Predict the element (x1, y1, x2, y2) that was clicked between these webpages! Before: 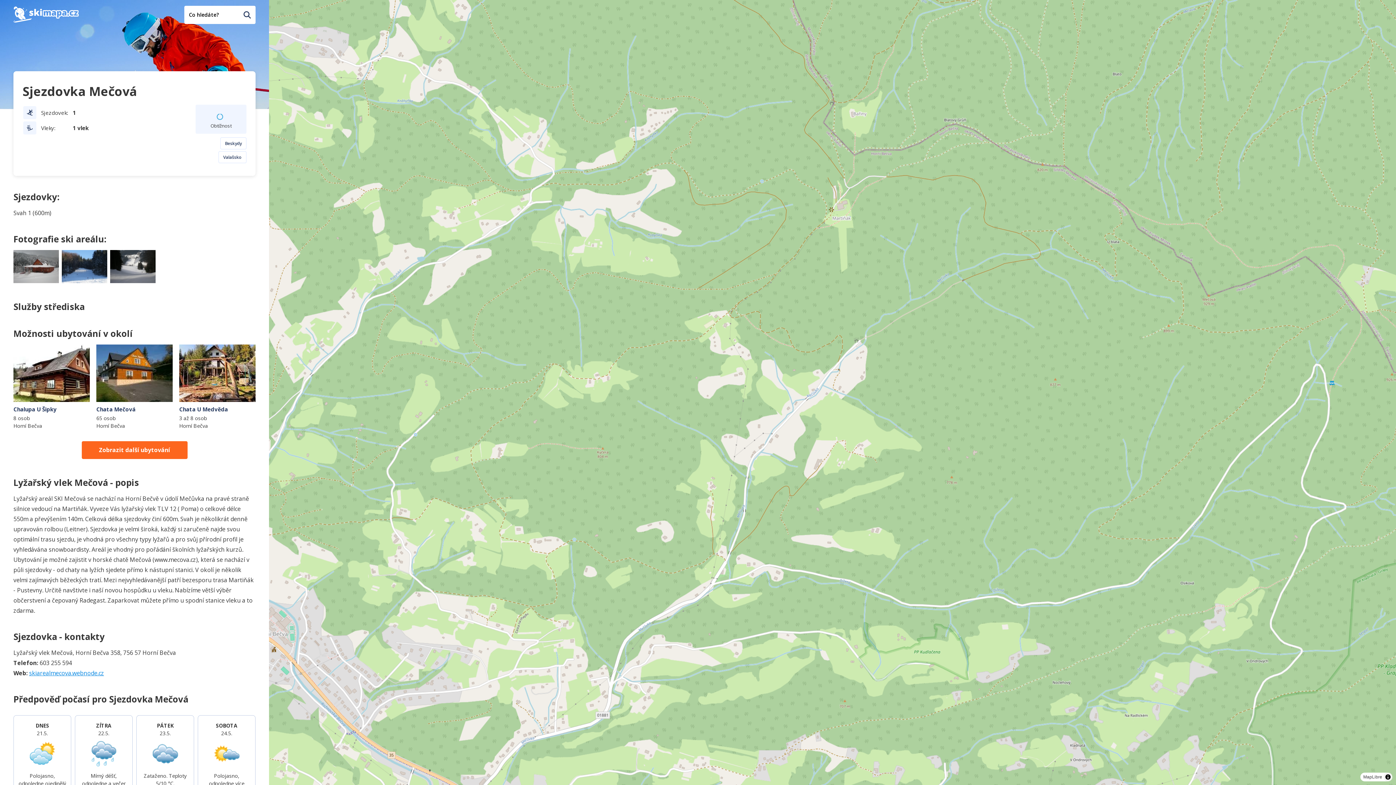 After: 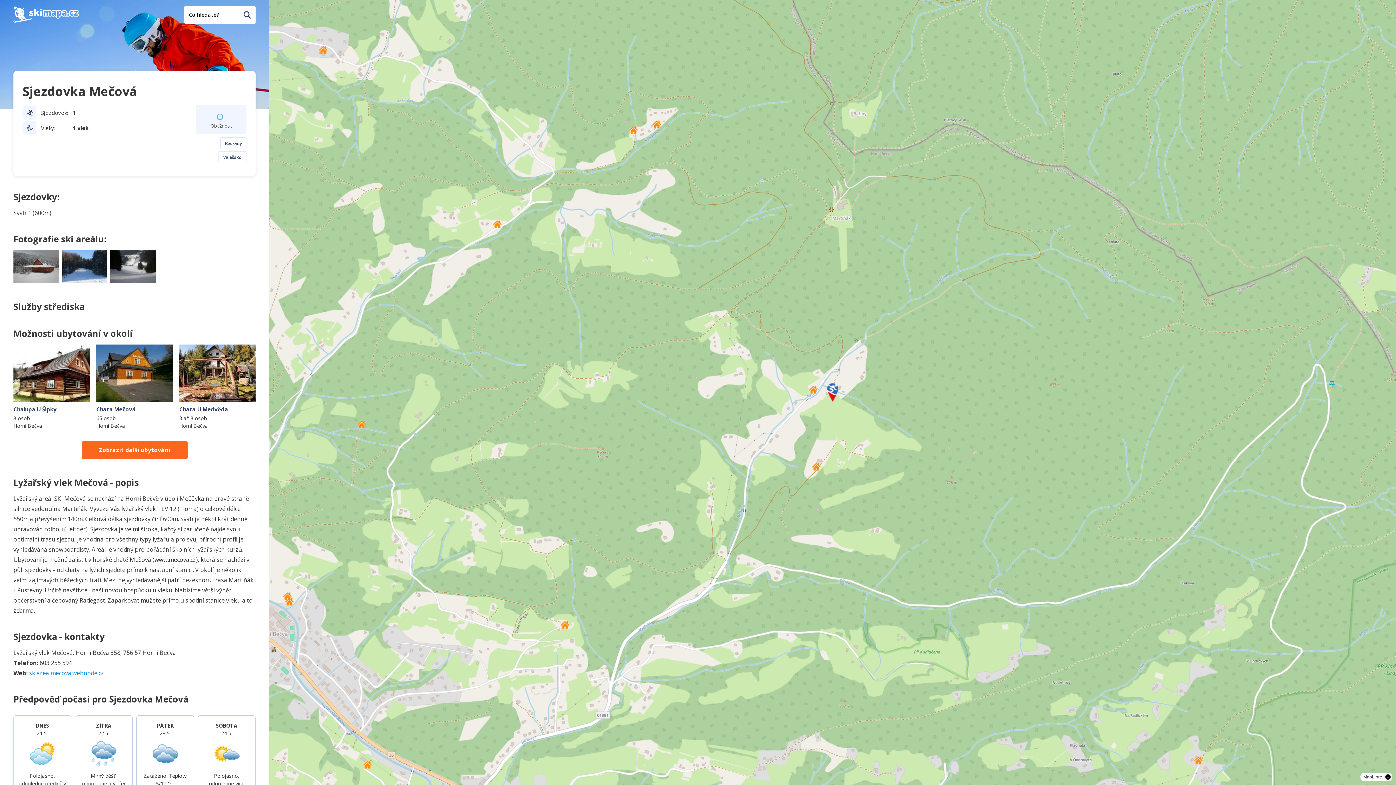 Action: label: skiarealmecova.webnode.cz bbox: (29, 669, 104, 677)